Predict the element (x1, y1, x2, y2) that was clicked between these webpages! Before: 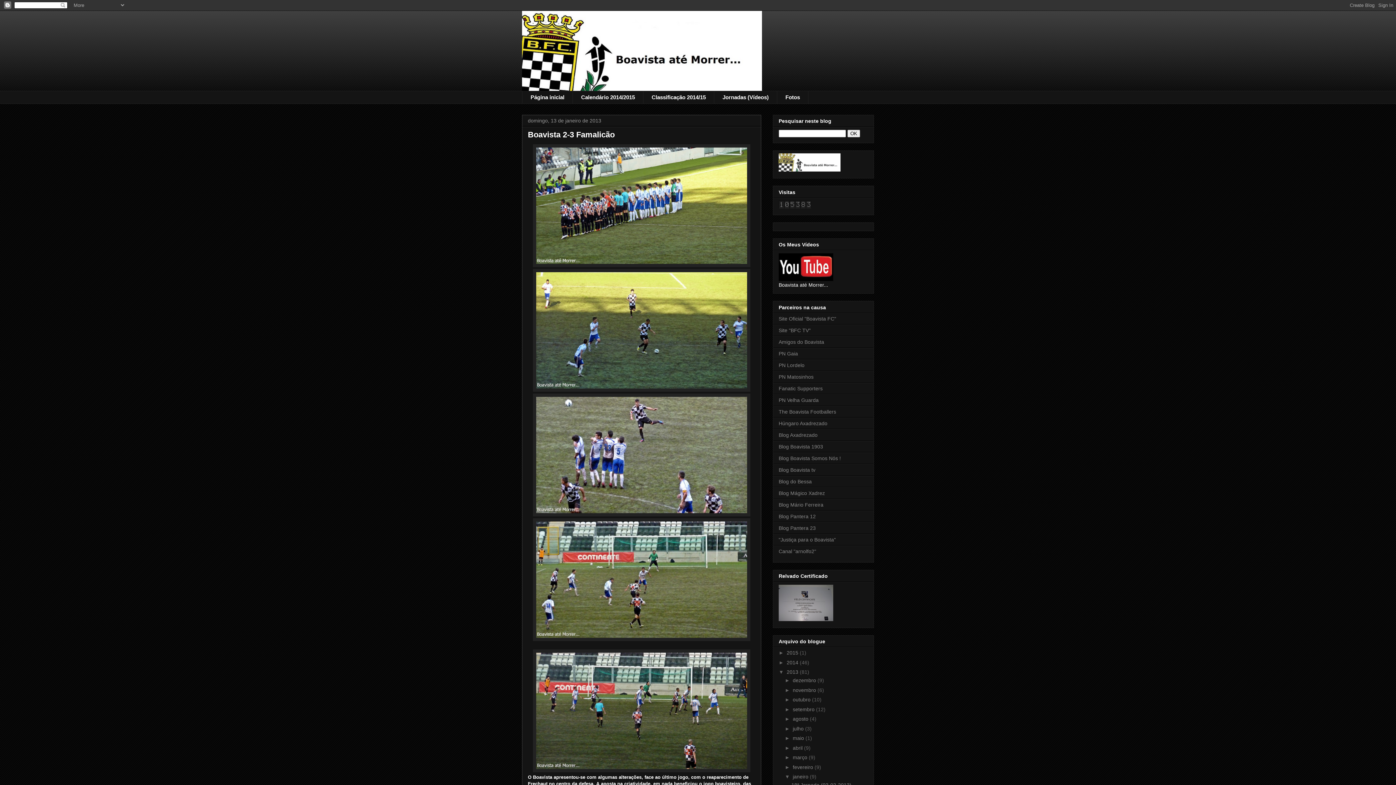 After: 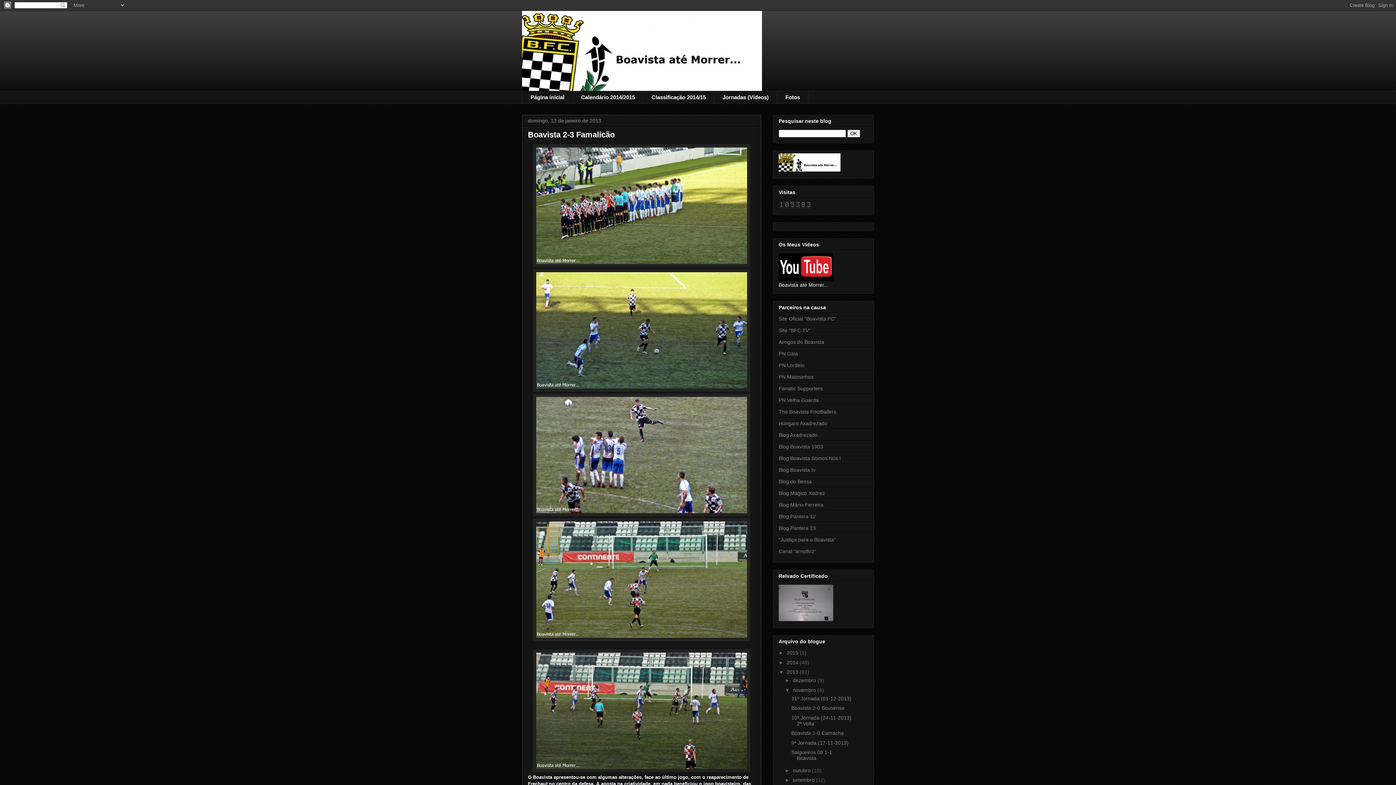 Action: label: ►   bbox: (785, 687, 793, 693)